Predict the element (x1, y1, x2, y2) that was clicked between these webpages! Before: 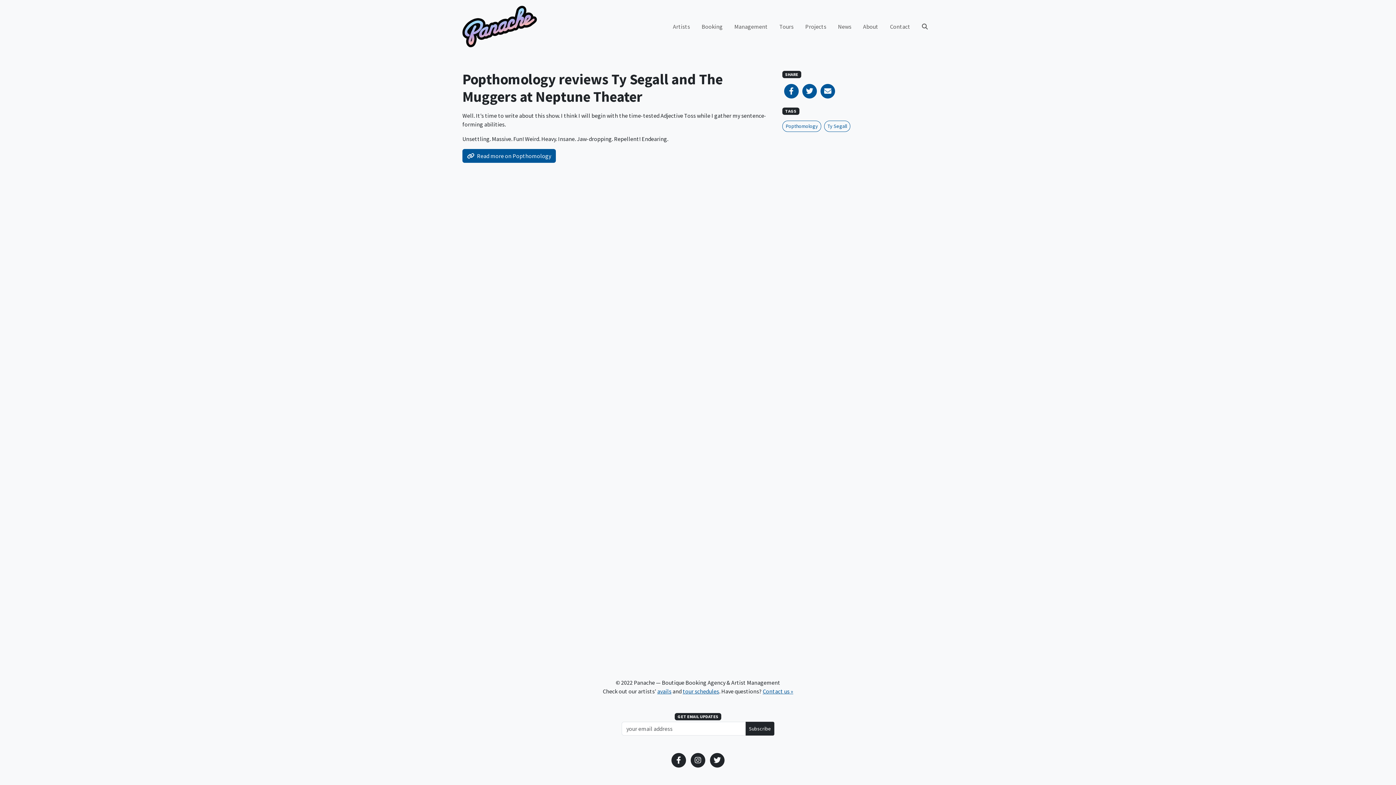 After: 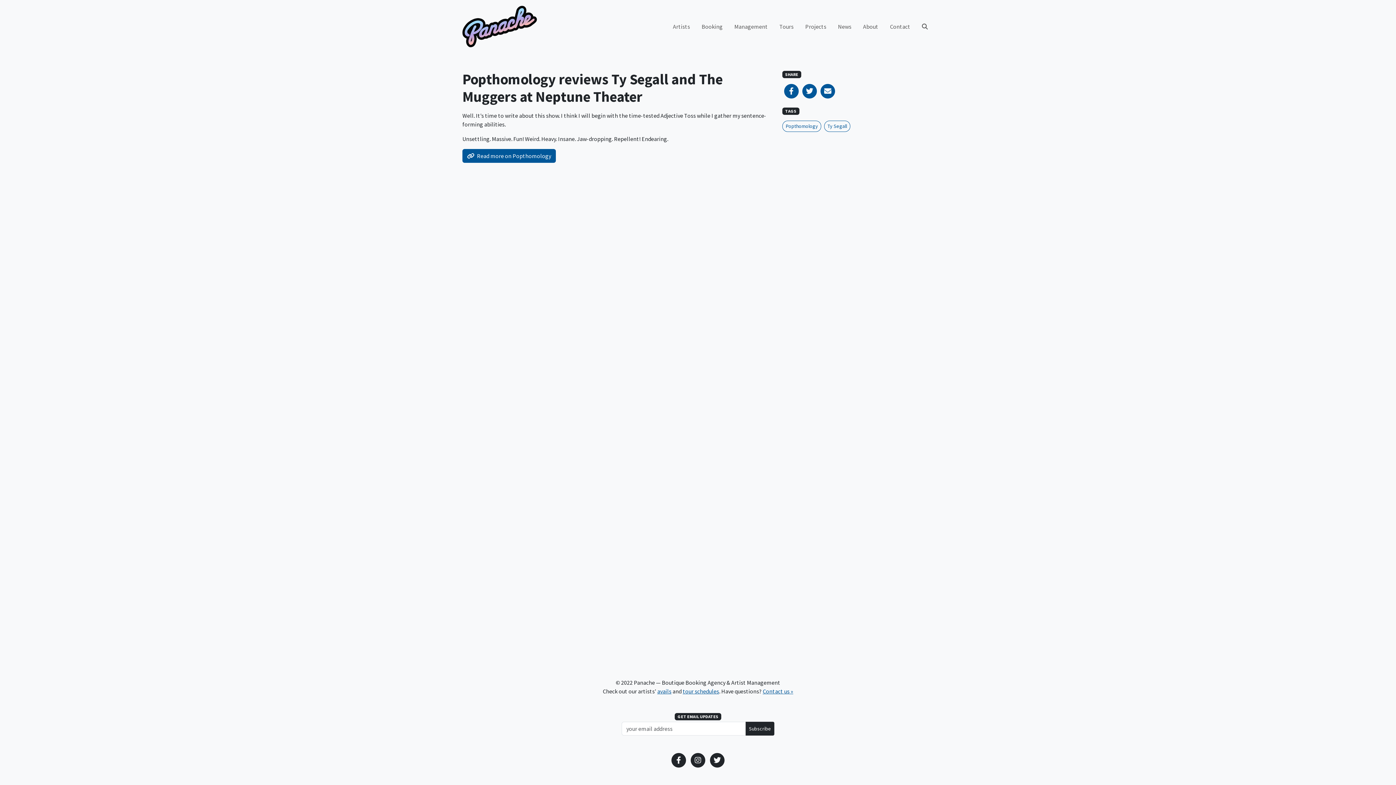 Action: bbox: (782, 84, 800, 98)